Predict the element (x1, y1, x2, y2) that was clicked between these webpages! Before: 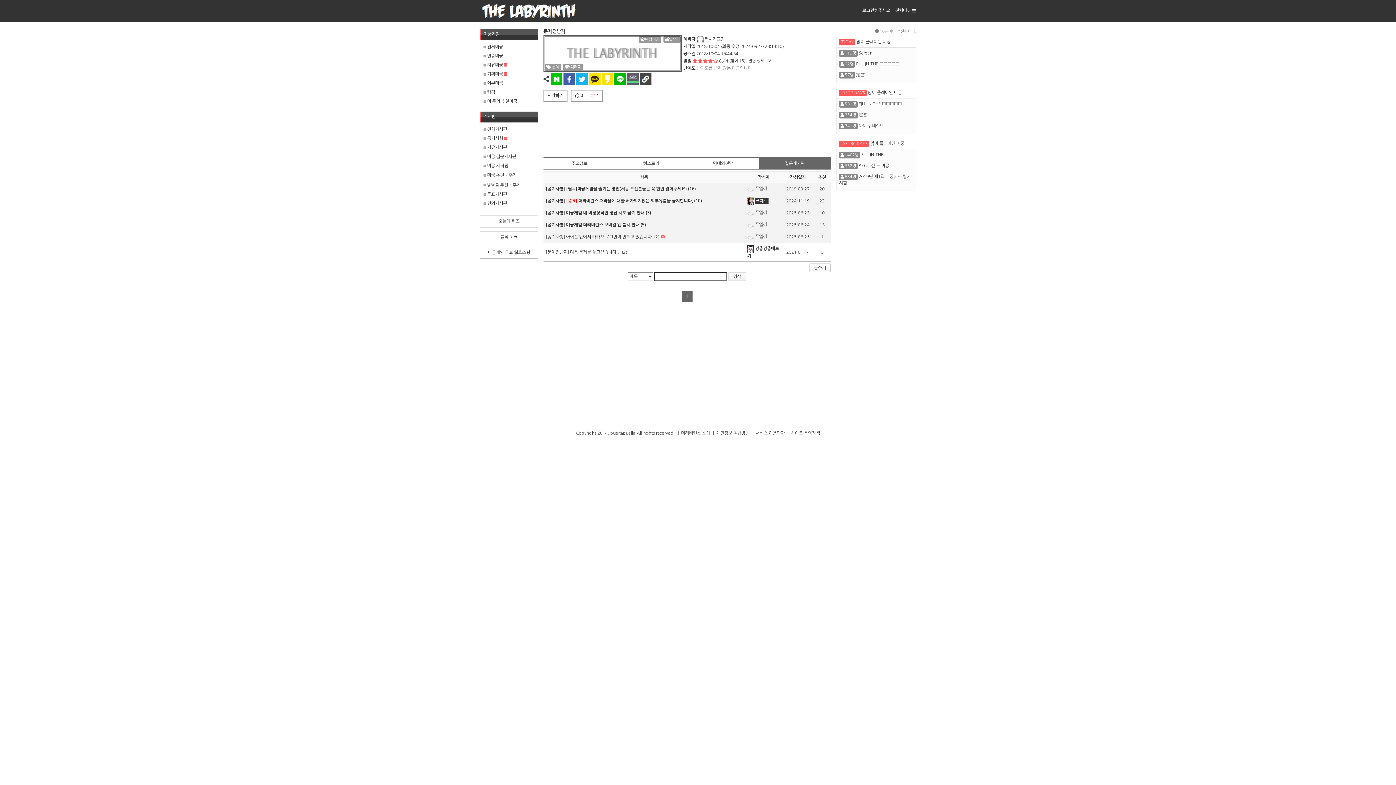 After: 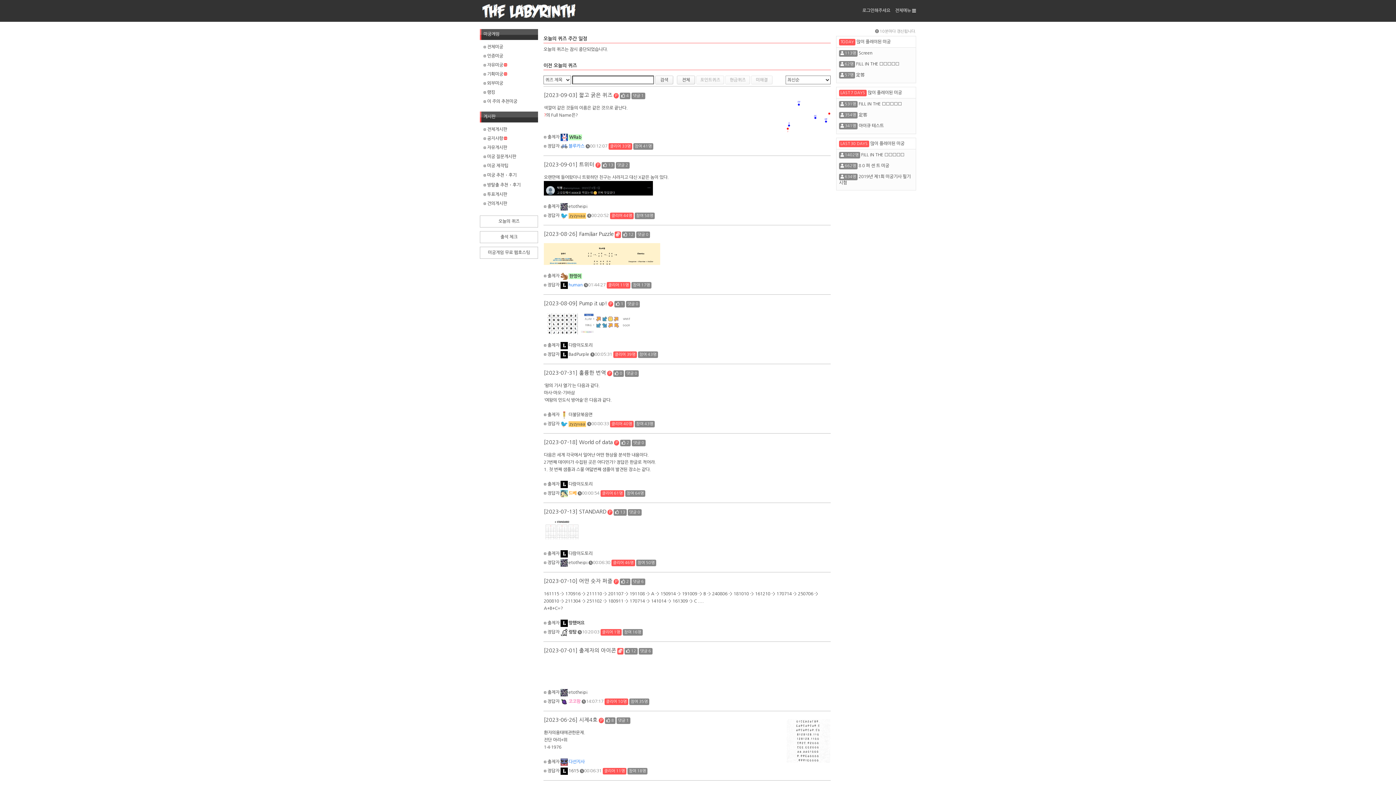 Action: bbox: (483, 218, 534, 224) label: 오늘의 퀴즈